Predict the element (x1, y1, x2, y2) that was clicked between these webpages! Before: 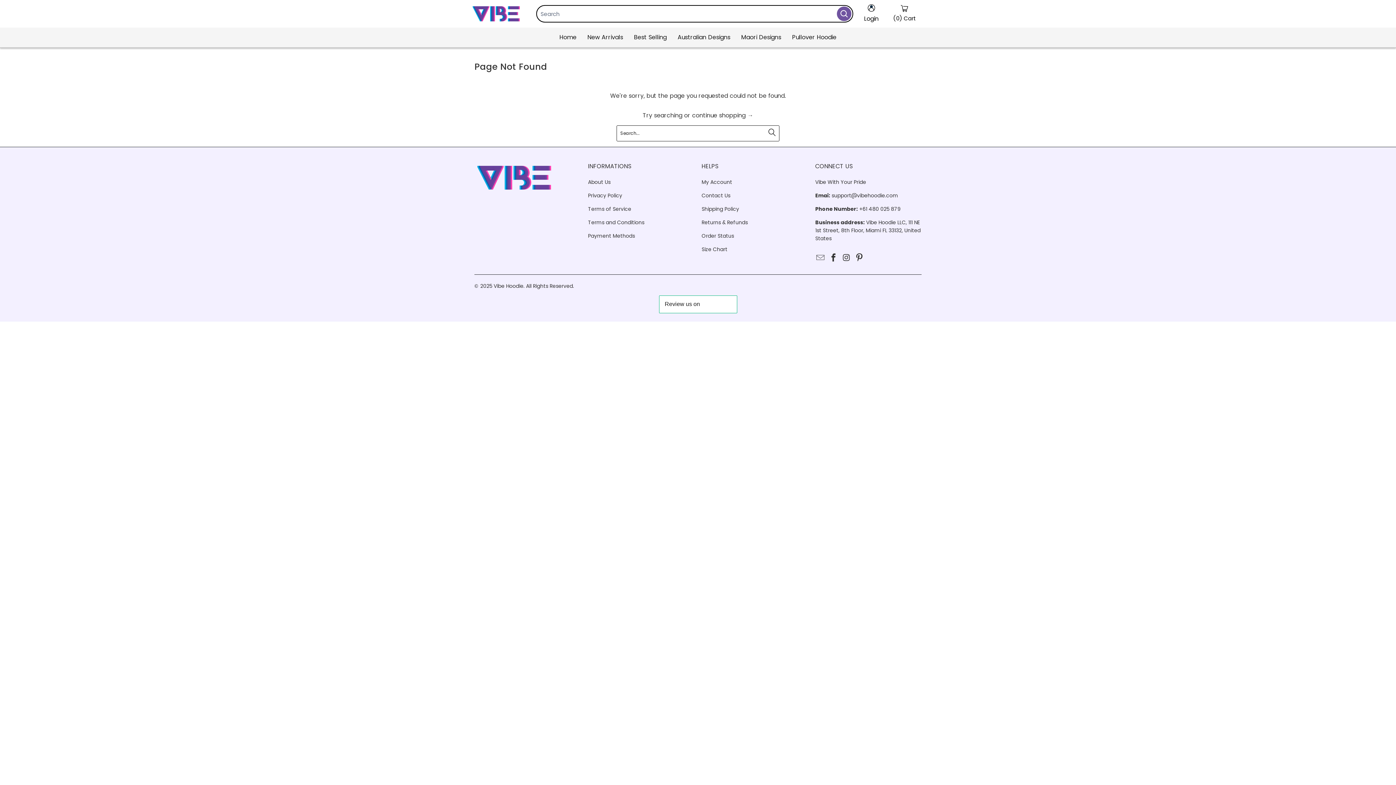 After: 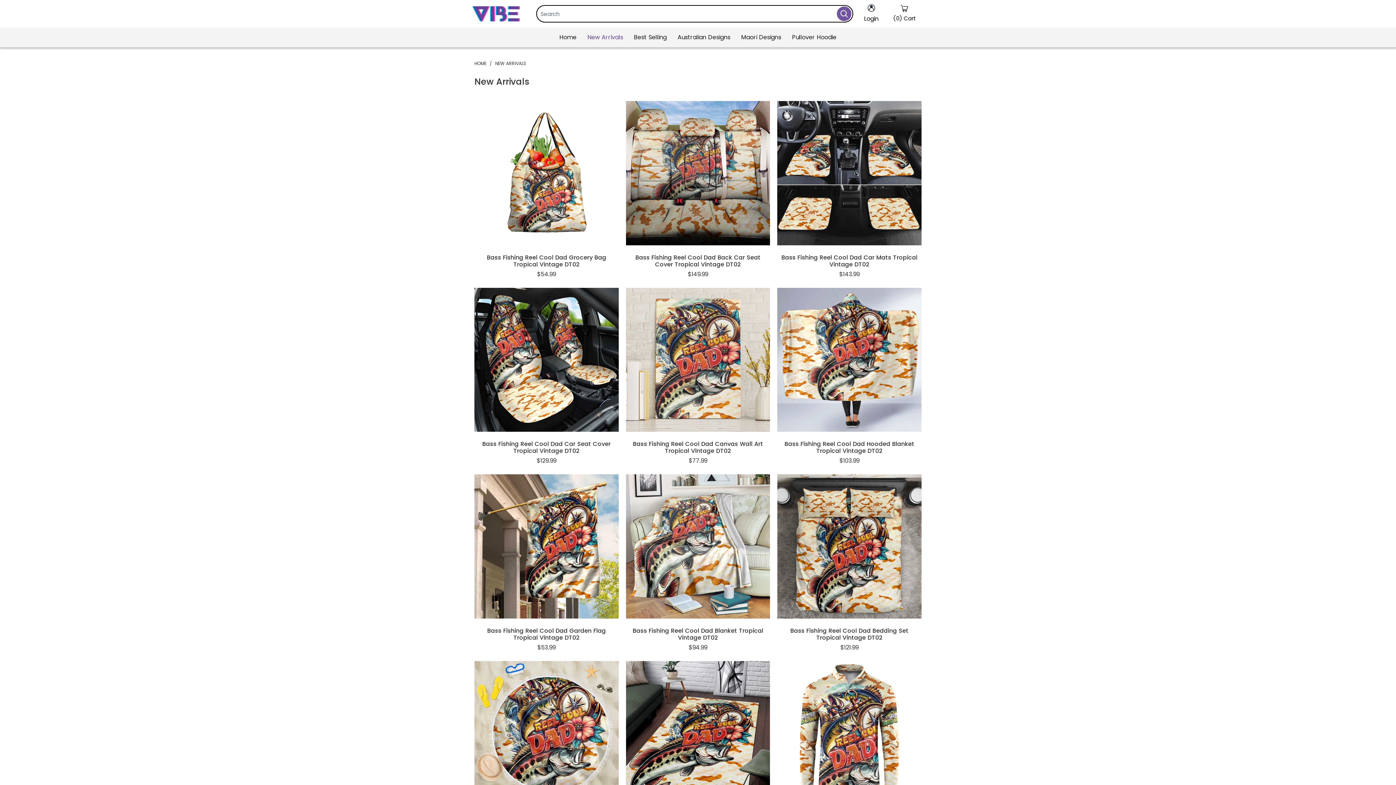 Action: bbox: (582, 29, 628, 45) label: New Arrivals